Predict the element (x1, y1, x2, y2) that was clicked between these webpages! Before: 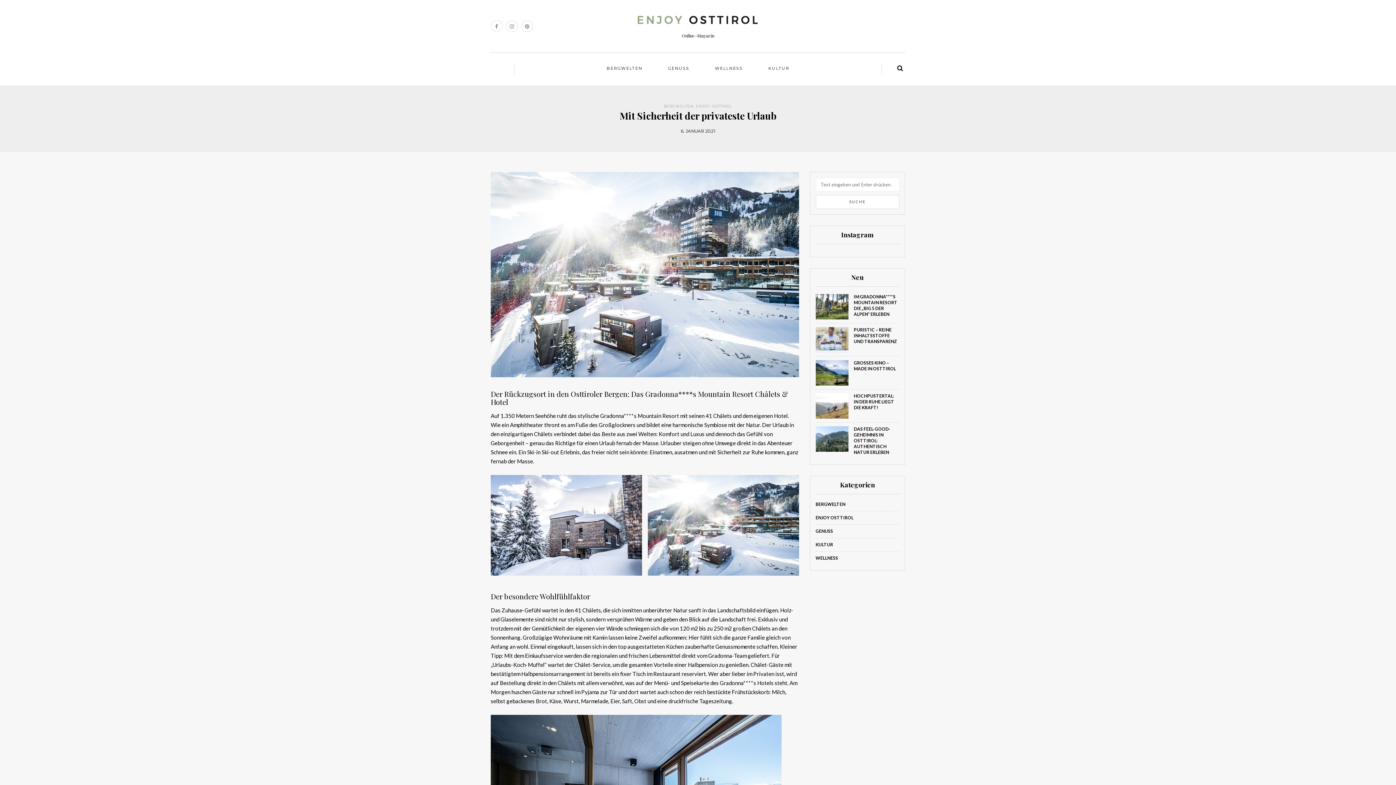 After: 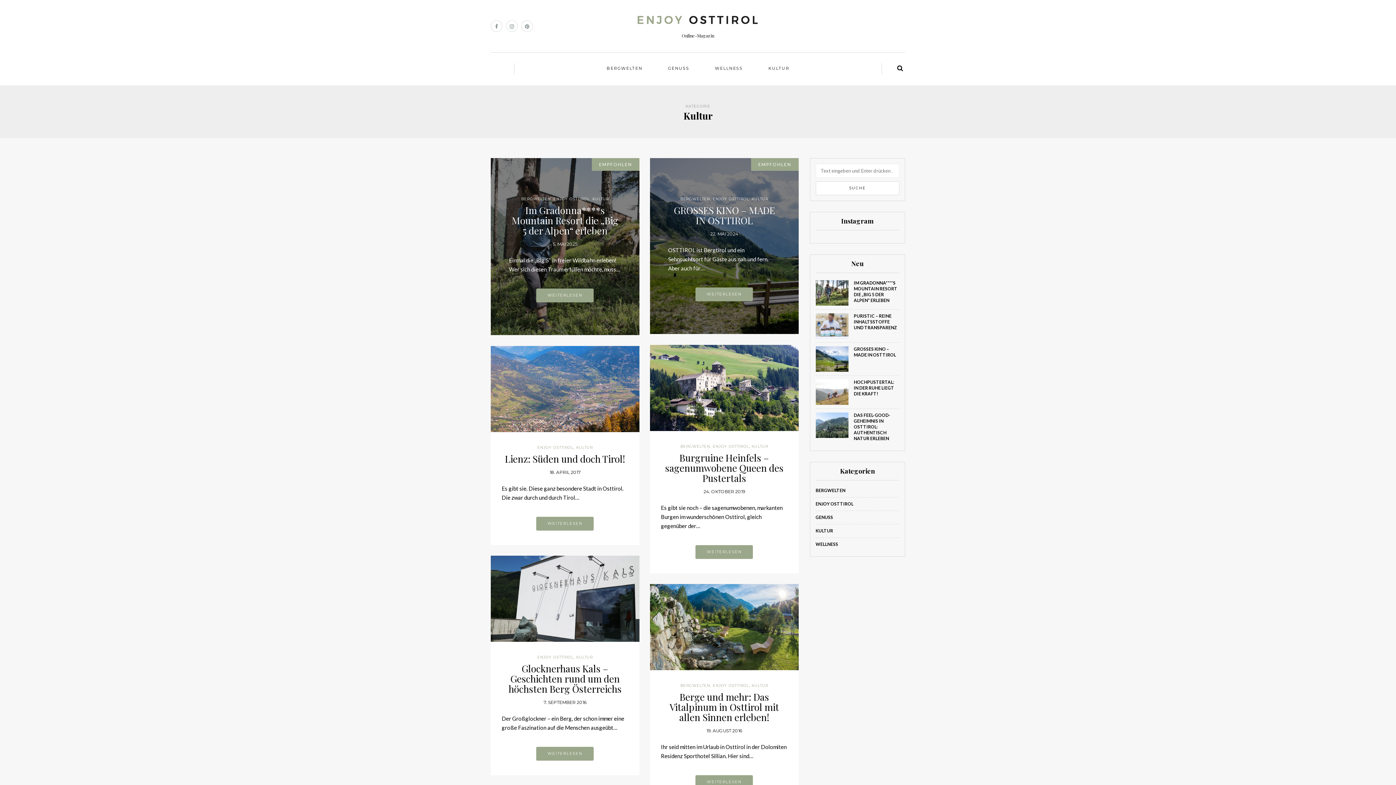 Action: bbox: (815, 542, 833, 547) label: KULTUR